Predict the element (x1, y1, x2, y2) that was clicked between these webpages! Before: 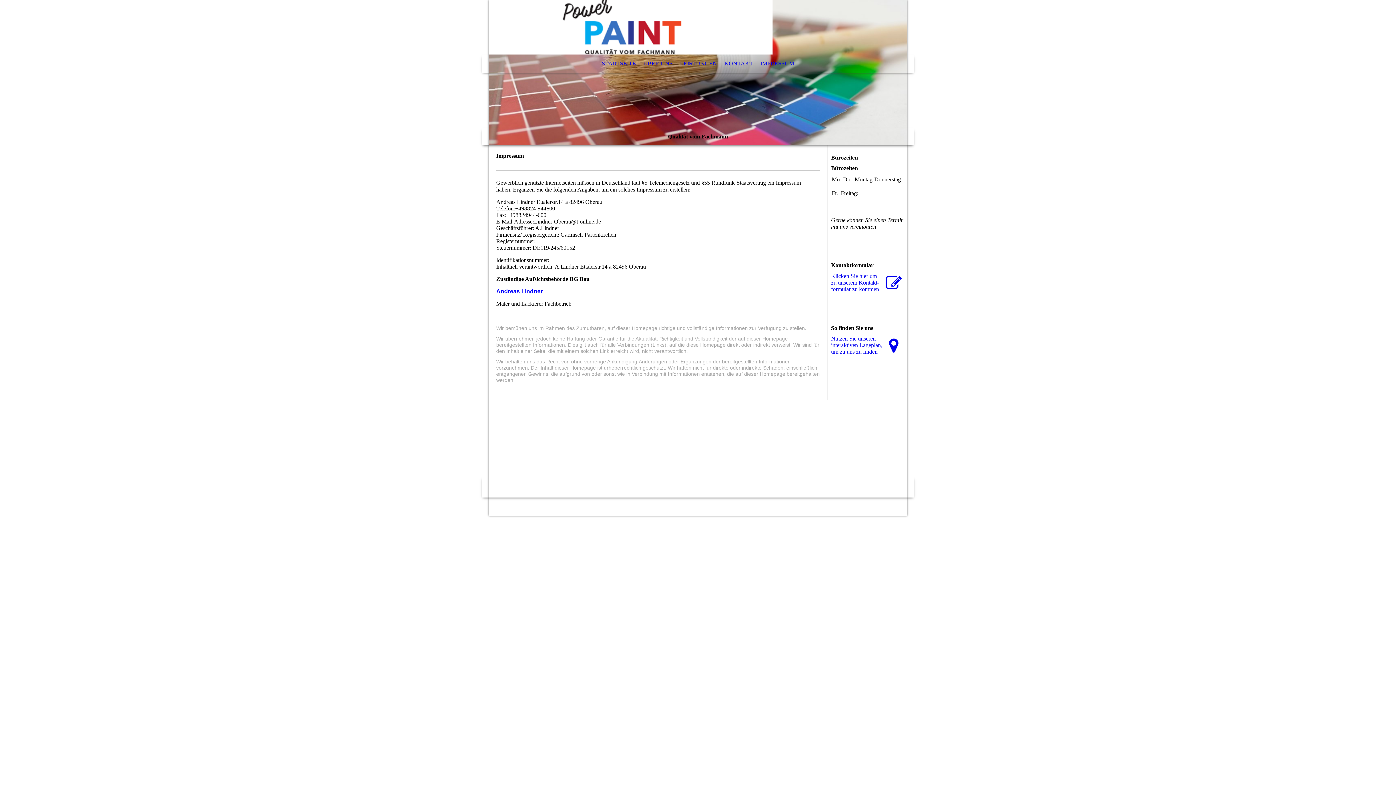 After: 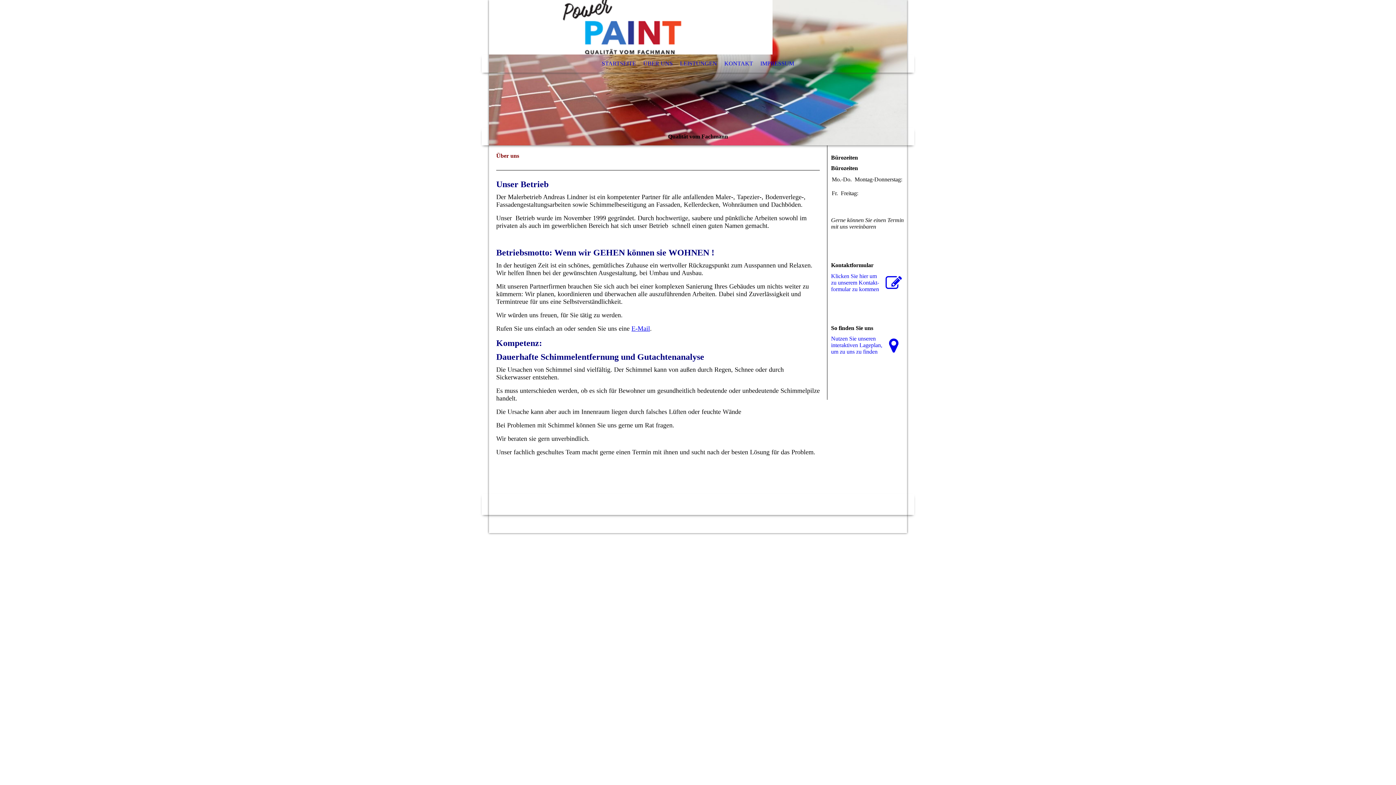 Action: label: ÜBER UNS bbox: (639, 54, 676, 72)